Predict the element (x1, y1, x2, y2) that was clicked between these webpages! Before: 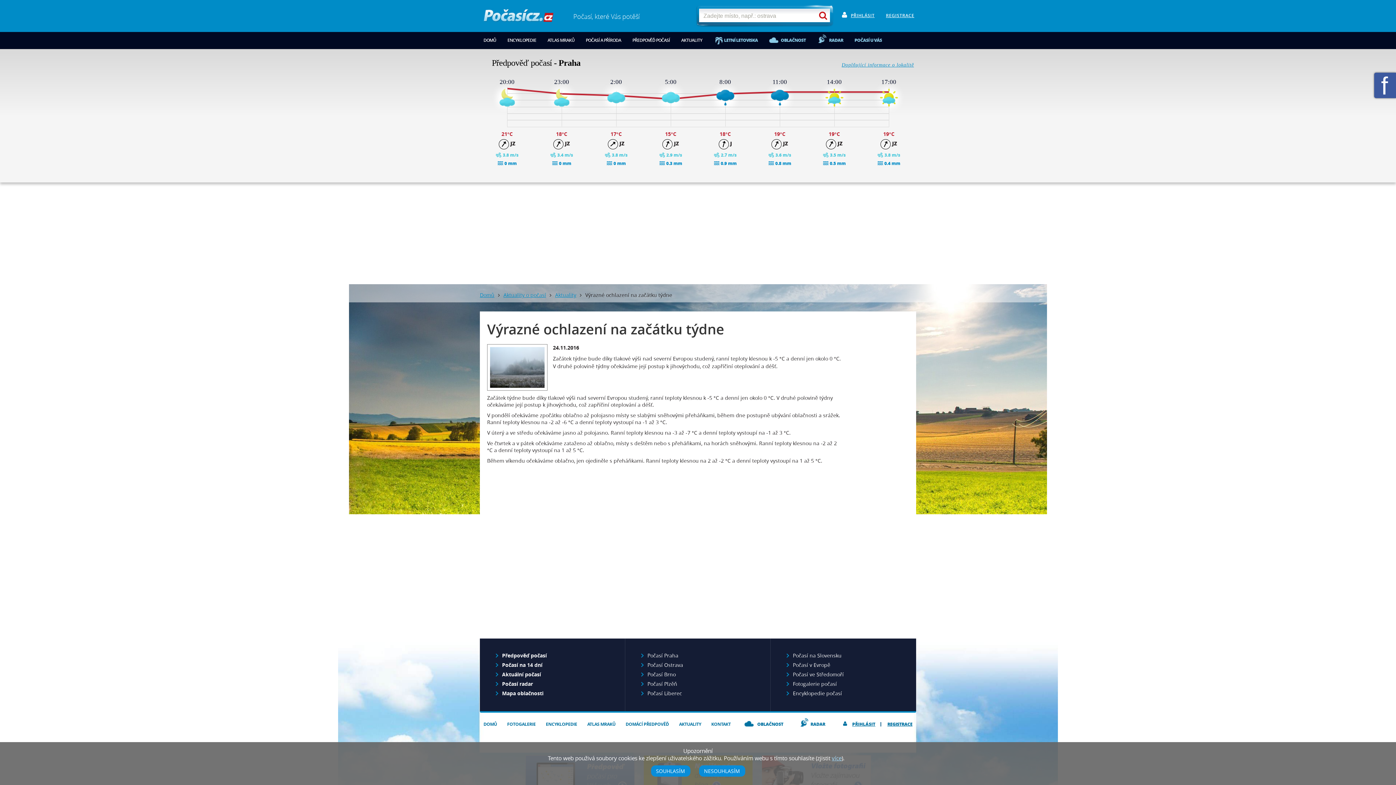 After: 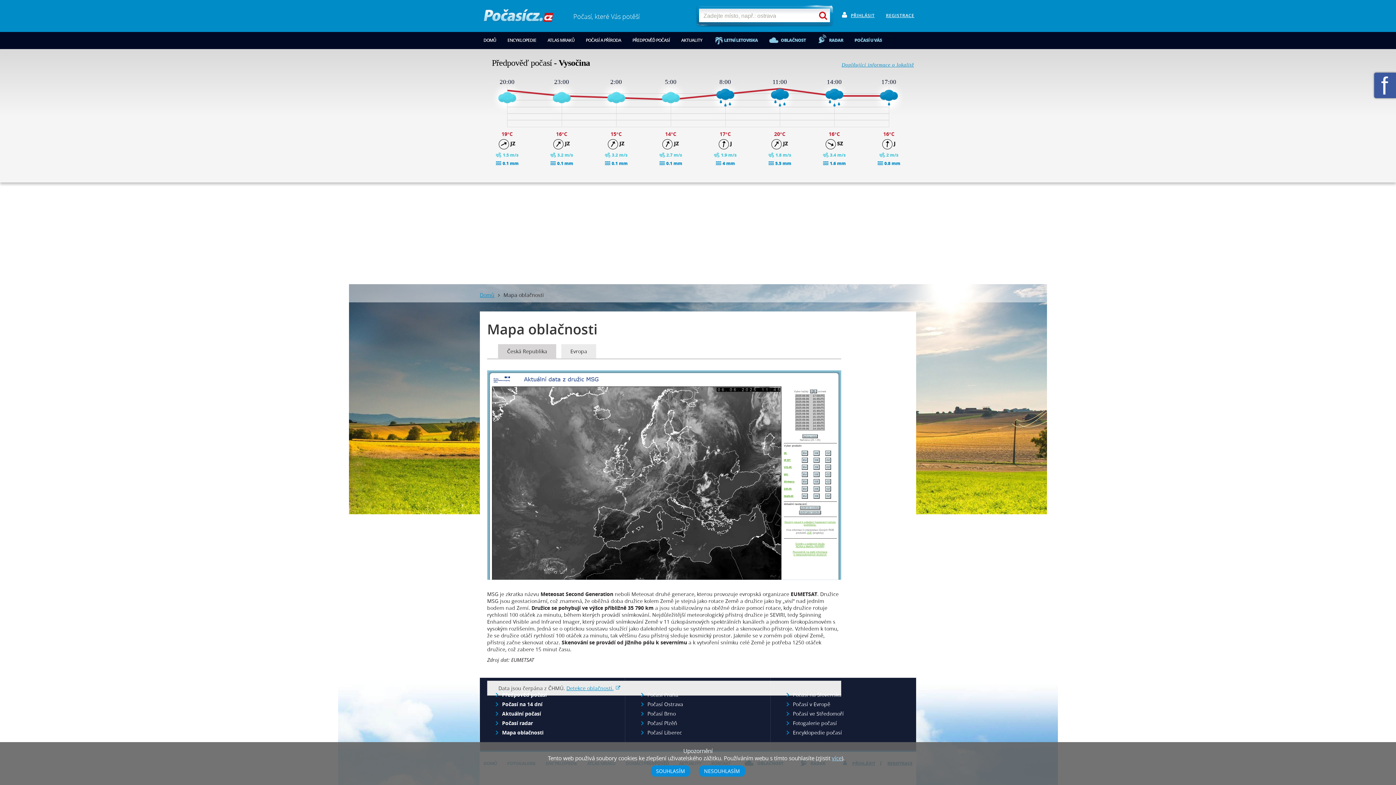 Action: bbox: (770, 32, 809, 48) label: OBLAČNOST